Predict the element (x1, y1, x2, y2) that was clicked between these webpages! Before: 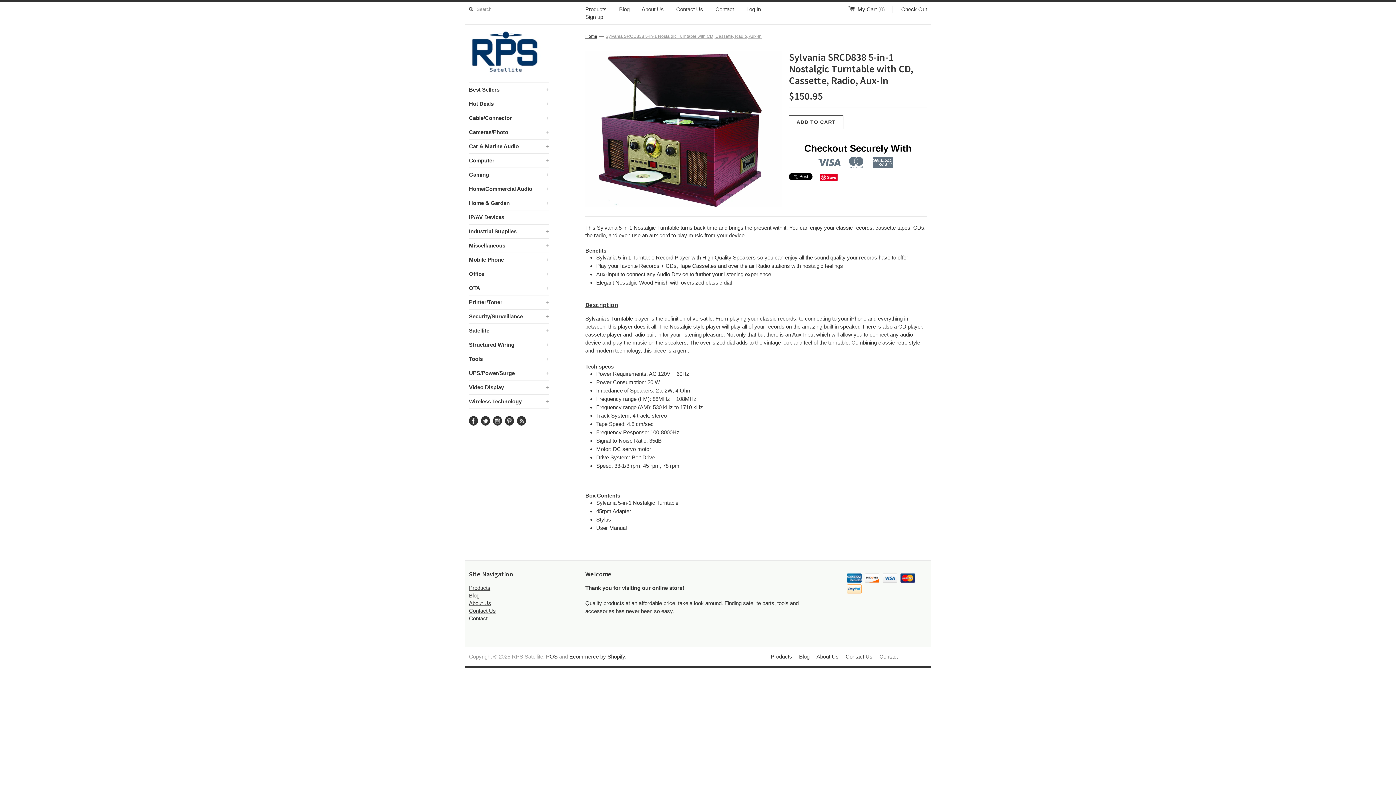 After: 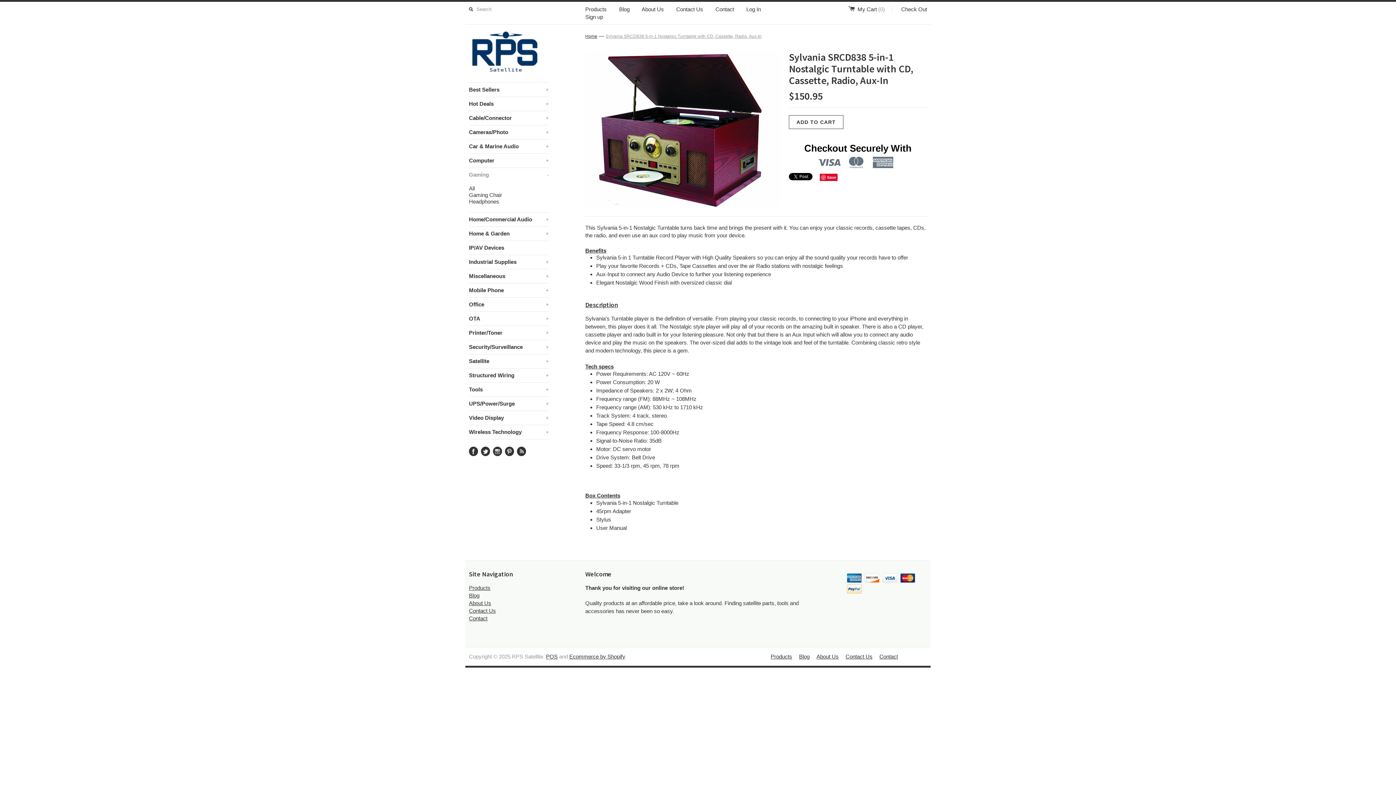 Action: bbox: (469, 168, 549, 181) label: Gaming
+